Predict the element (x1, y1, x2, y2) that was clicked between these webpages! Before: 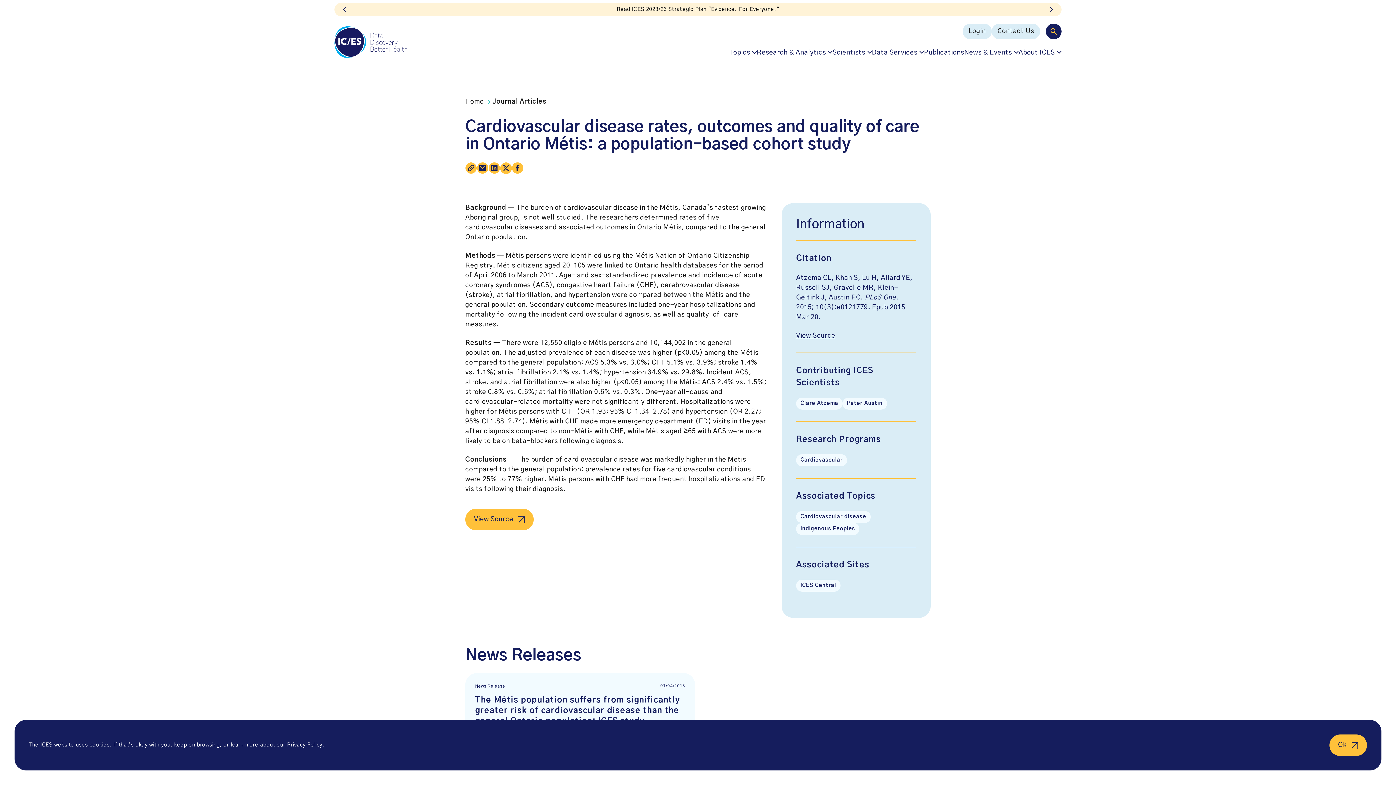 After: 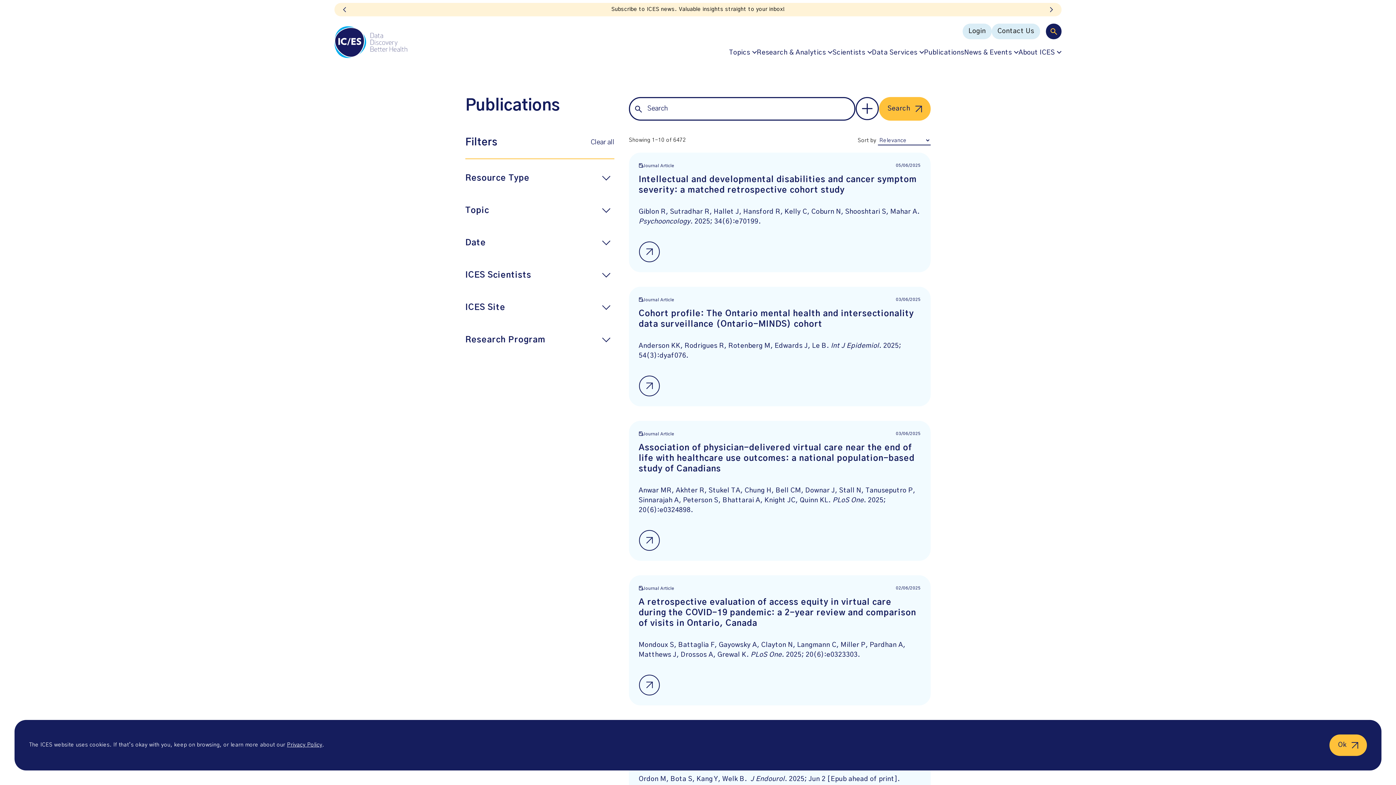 Action: label: Journal Articles bbox: (492, 97, 546, 106)